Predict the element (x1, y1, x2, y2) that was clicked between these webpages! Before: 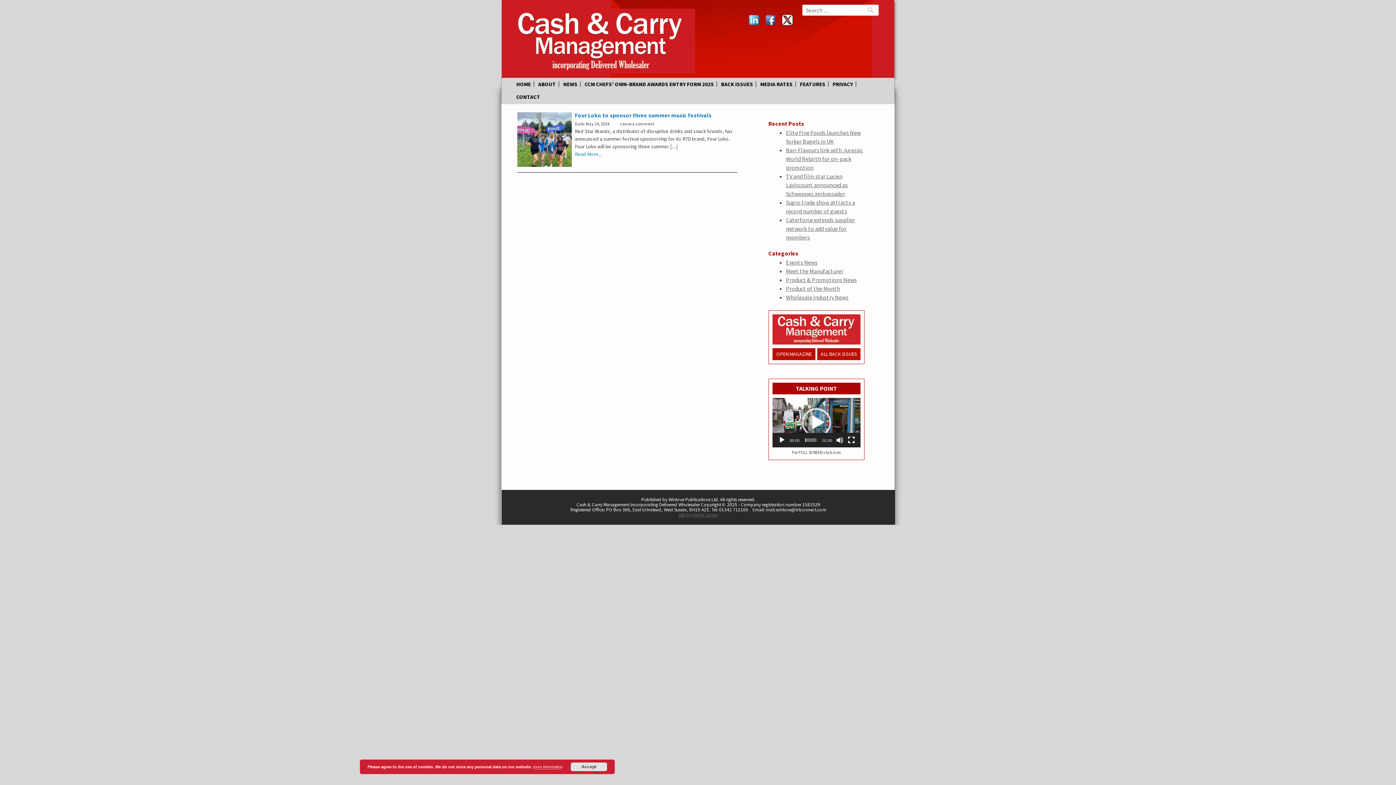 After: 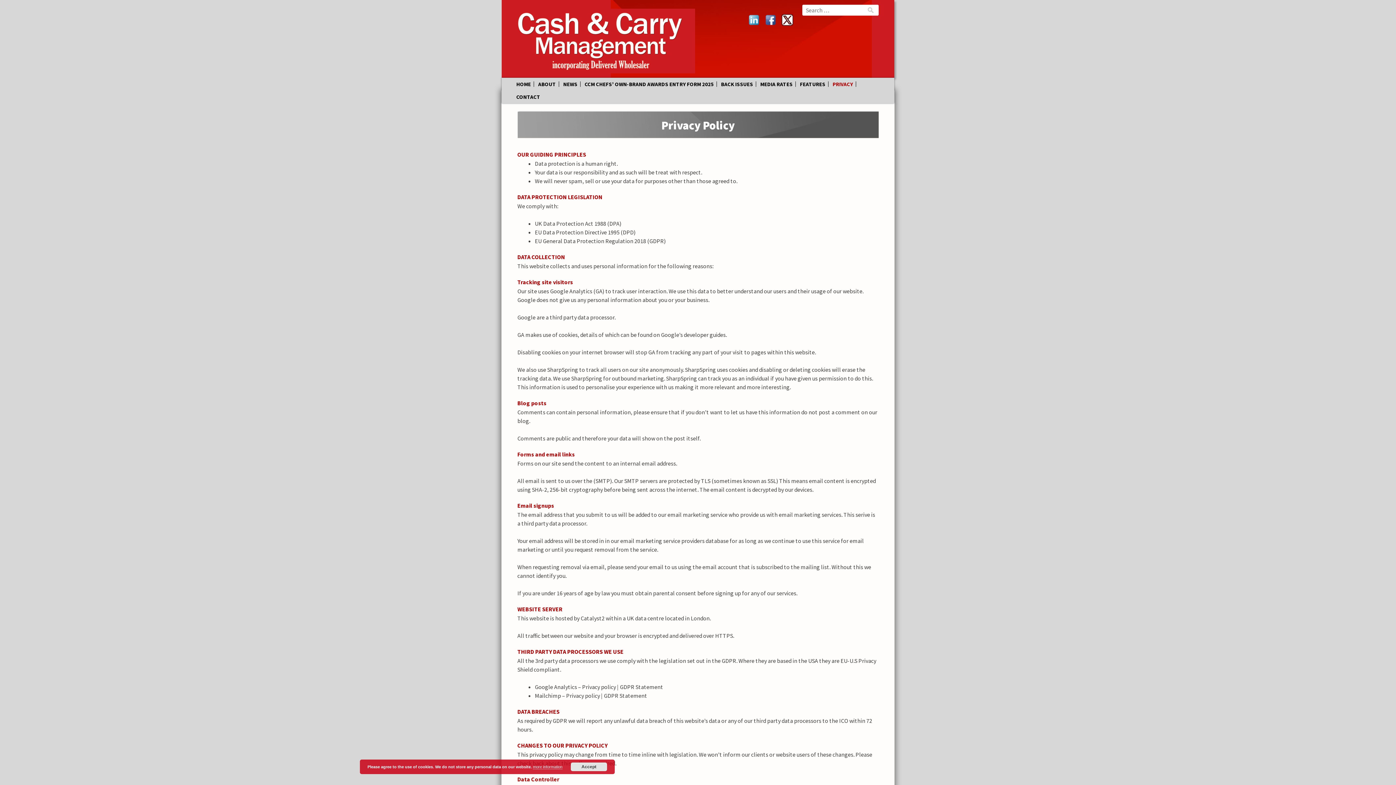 Action: label: PRIVACY bbox: (829, 81, 856, 86)